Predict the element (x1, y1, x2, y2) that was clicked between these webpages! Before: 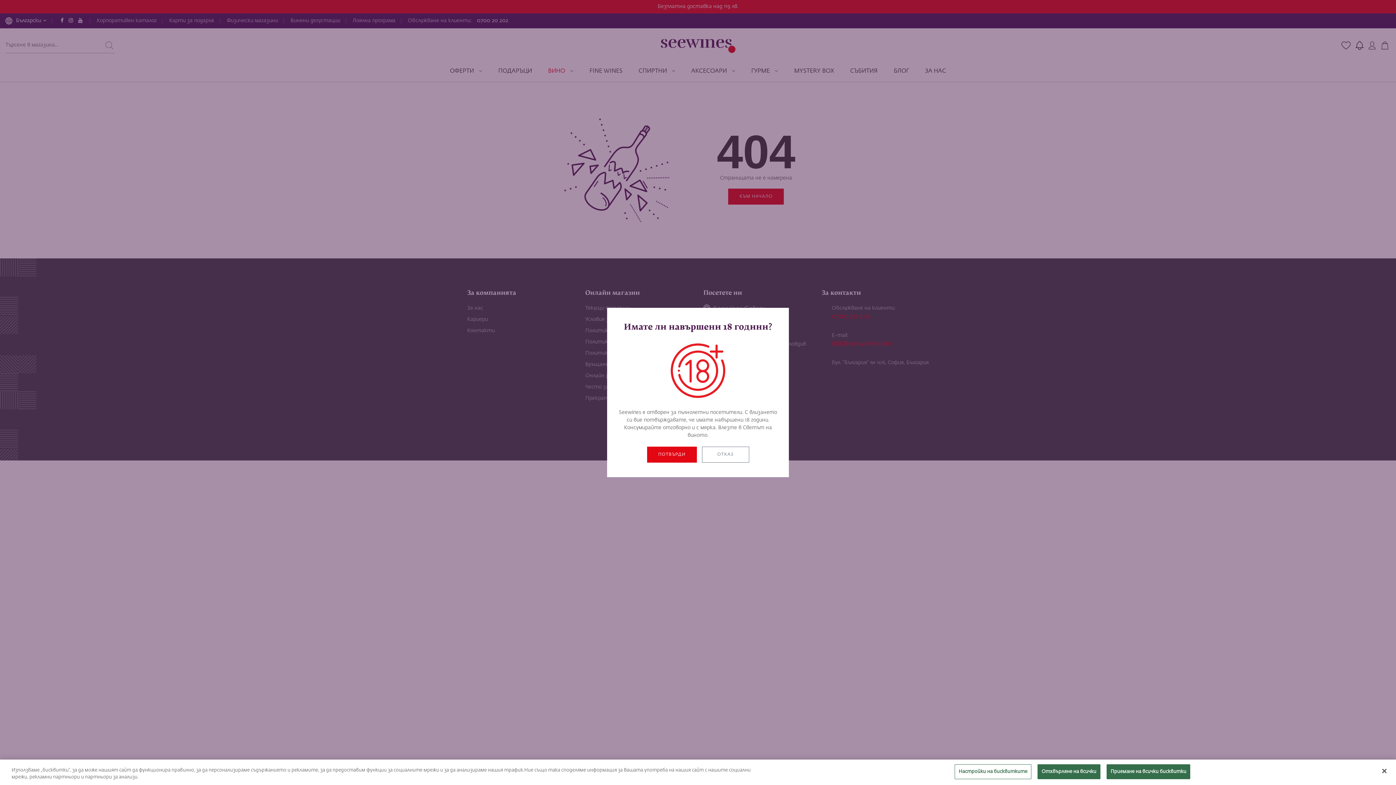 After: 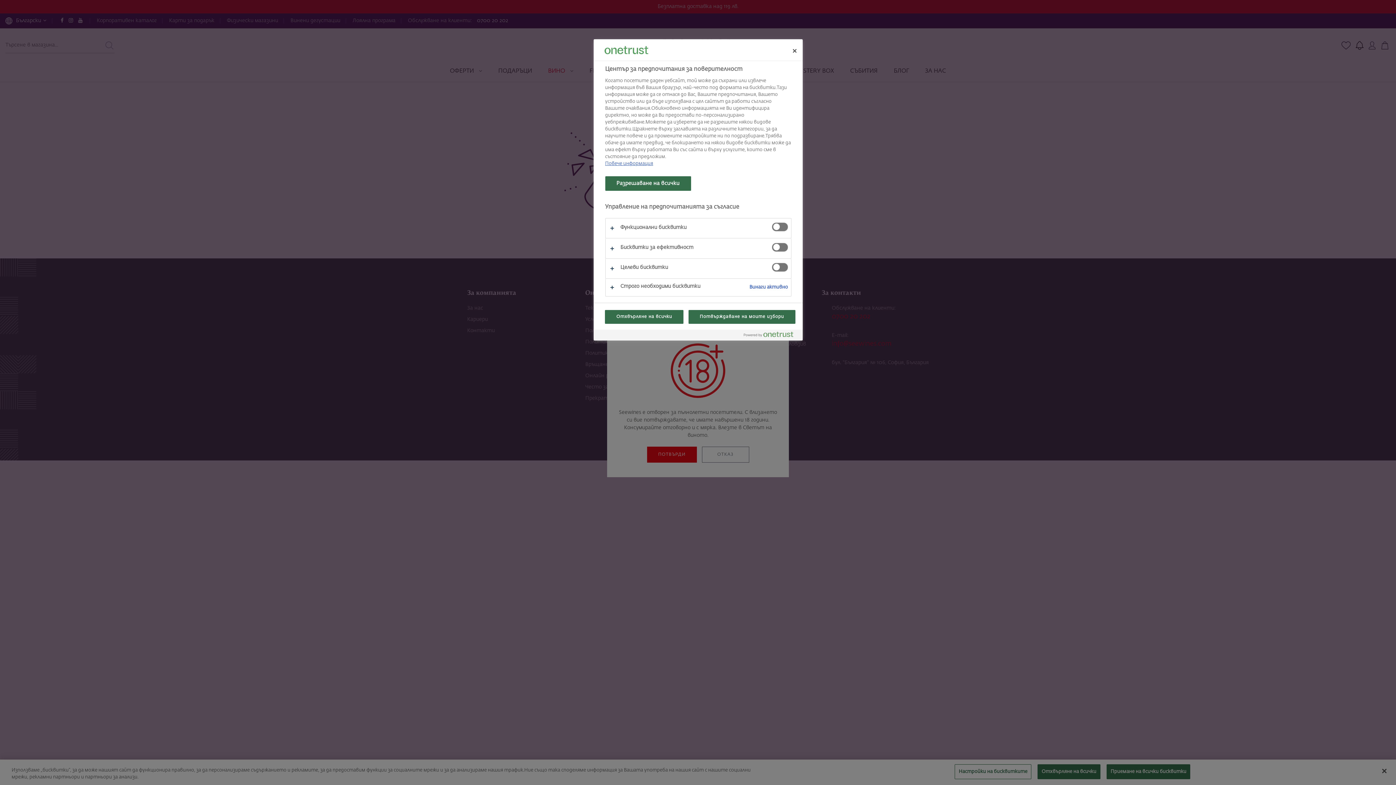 Action: label: Настройки на бисквитките bbox: (954, 764, 1031, 779)